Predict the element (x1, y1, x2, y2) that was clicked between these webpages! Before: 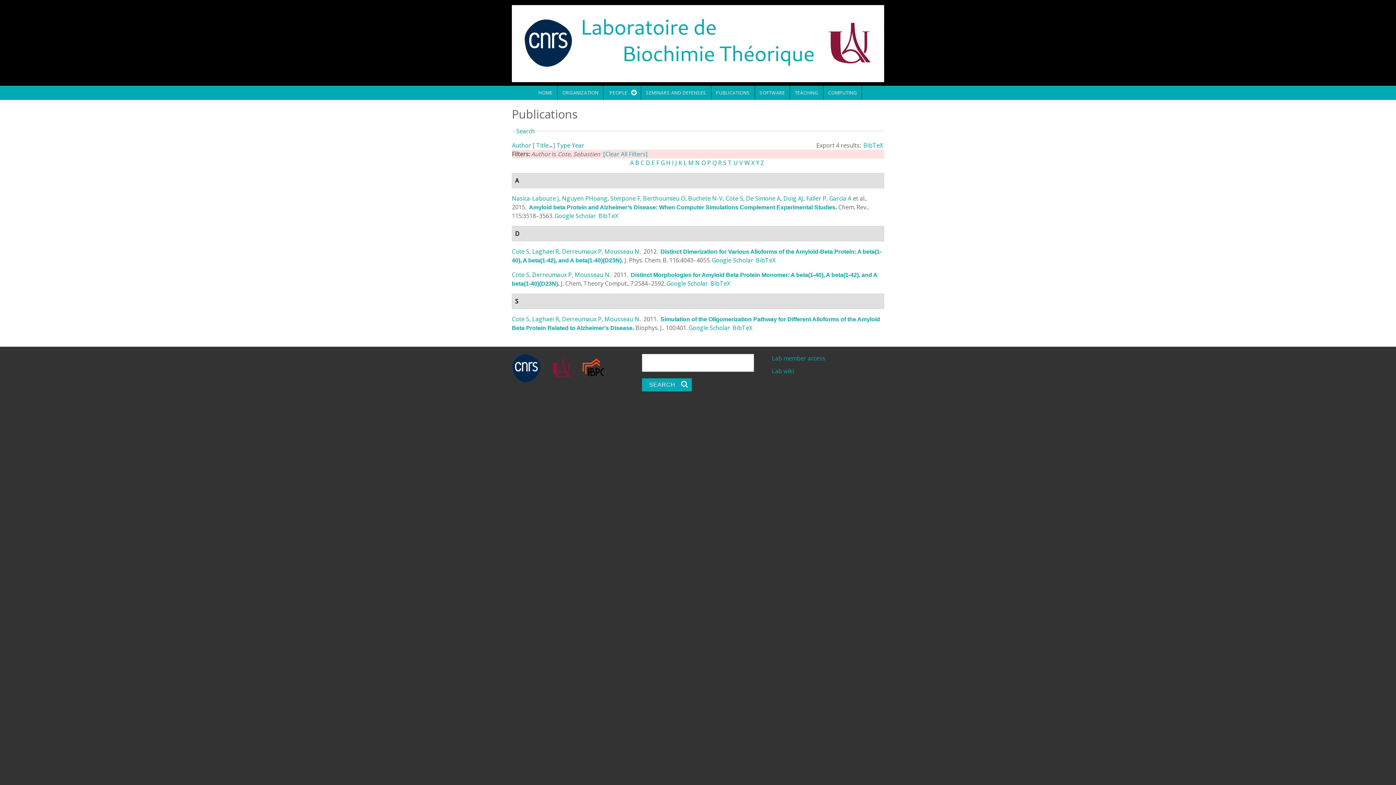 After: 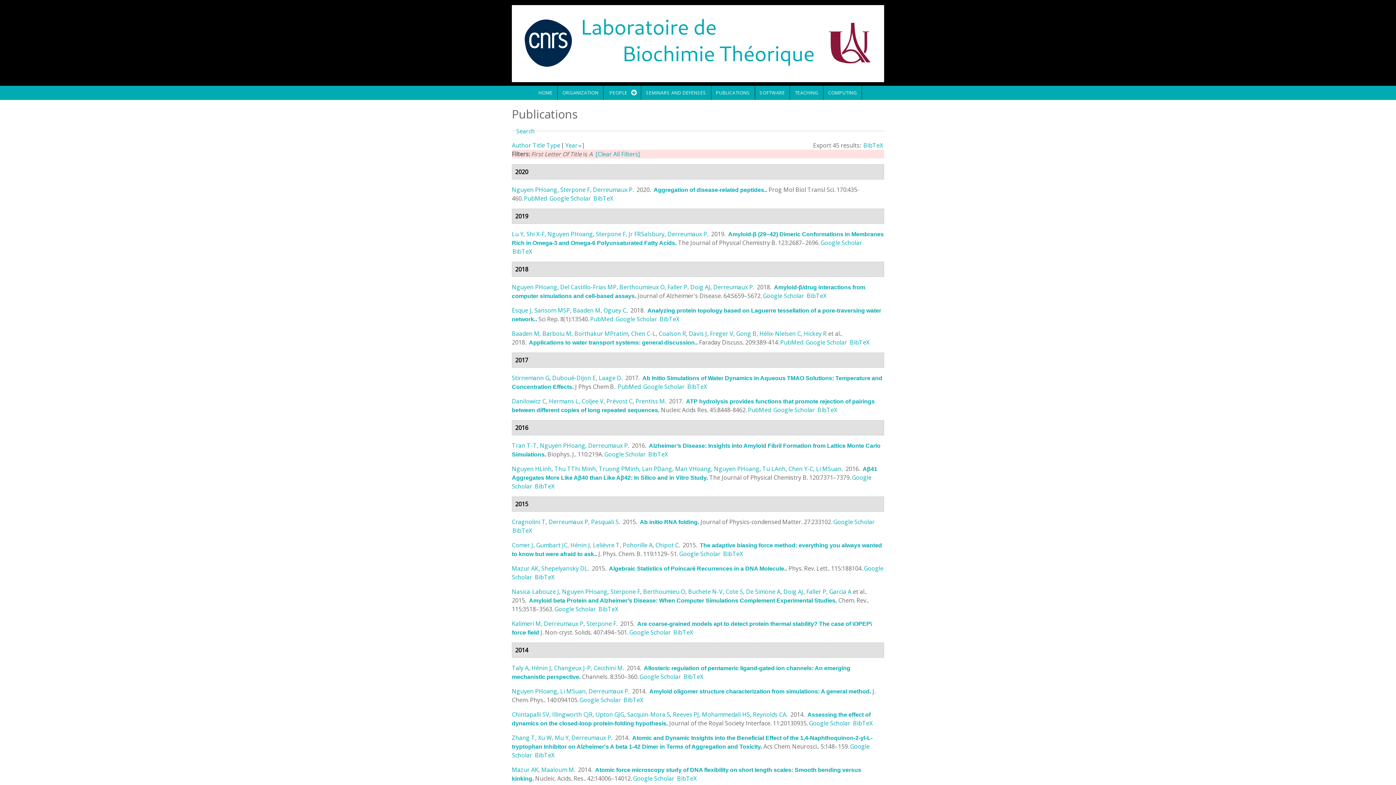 Action: bbox: (630, 158, 634, 166) label: A